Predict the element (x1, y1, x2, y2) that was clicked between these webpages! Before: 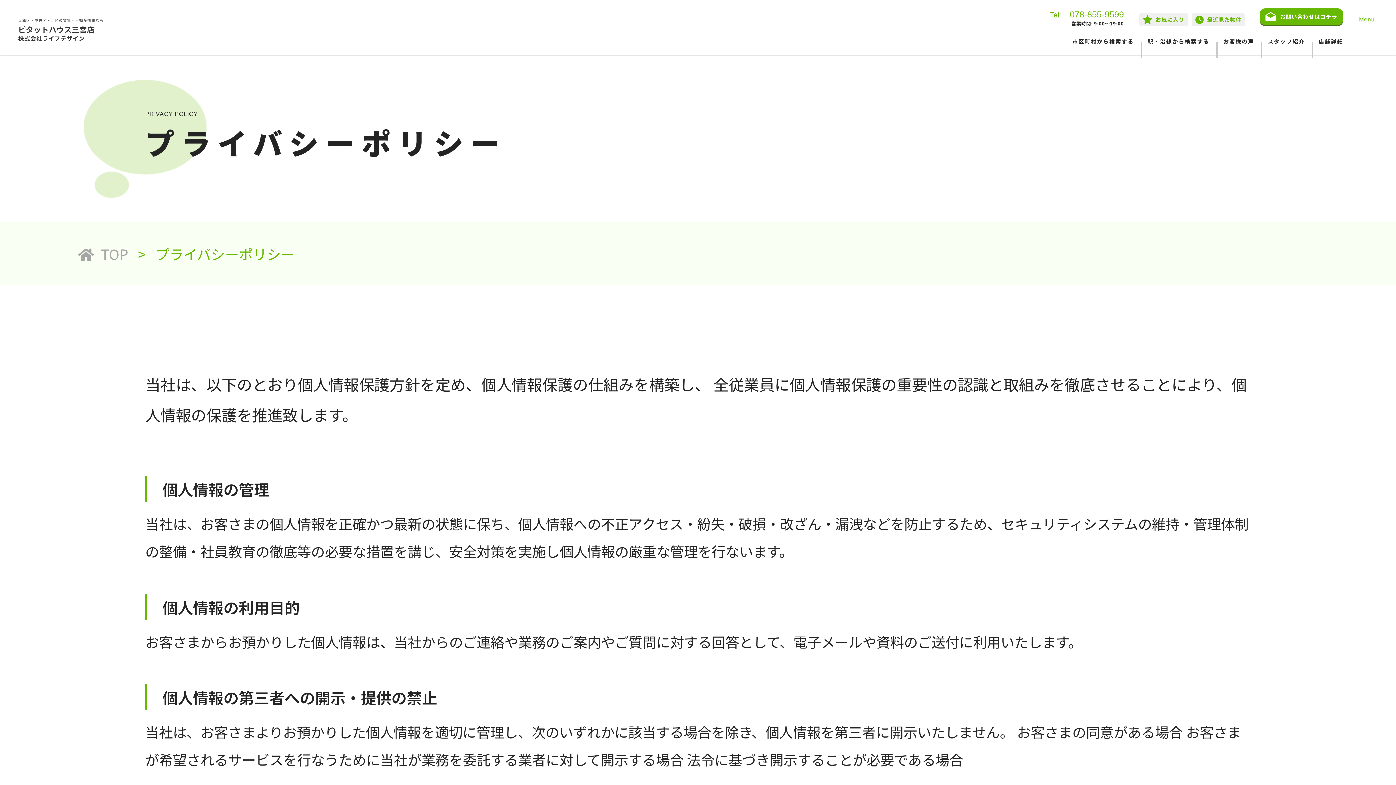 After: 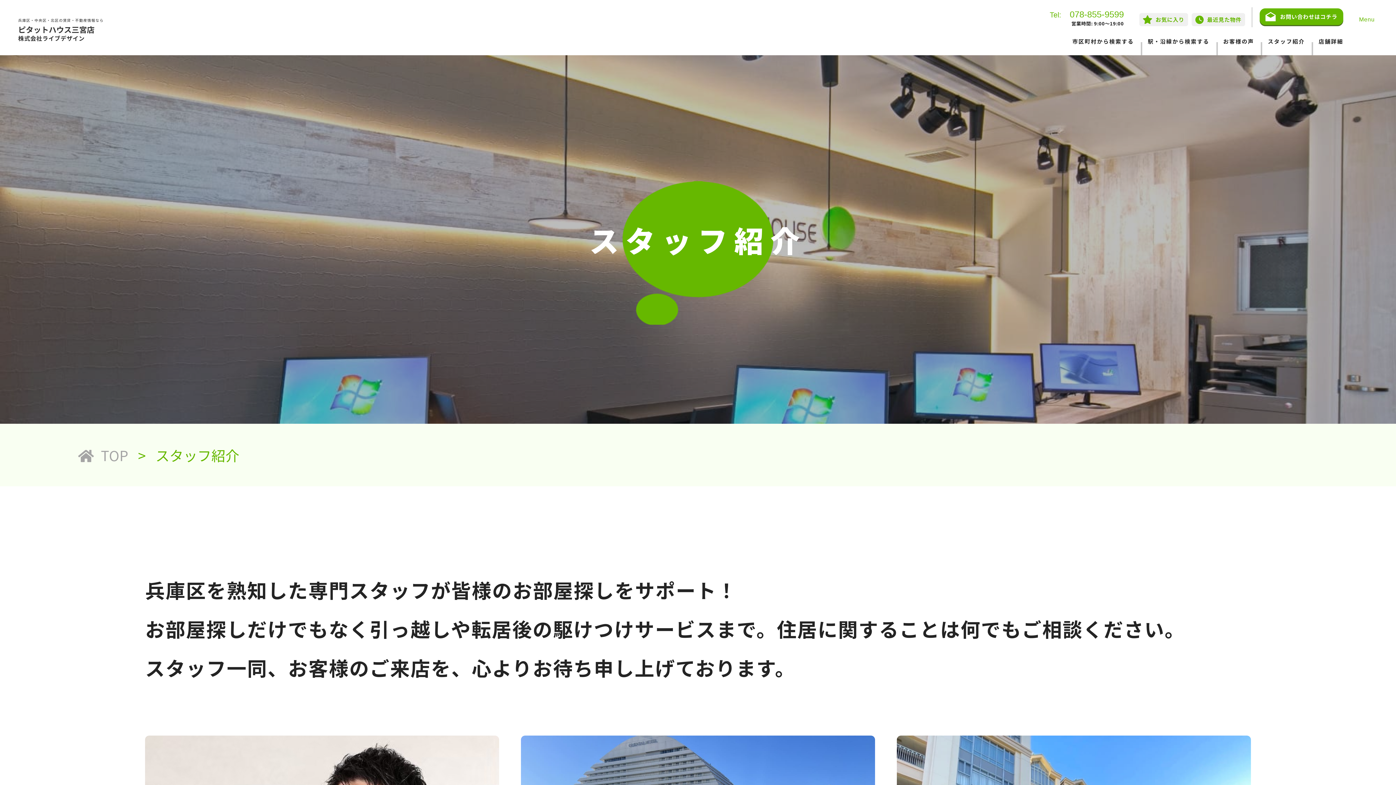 Action: label: スタッフ紹介 bbox: (1268, 36, 1305, 45)